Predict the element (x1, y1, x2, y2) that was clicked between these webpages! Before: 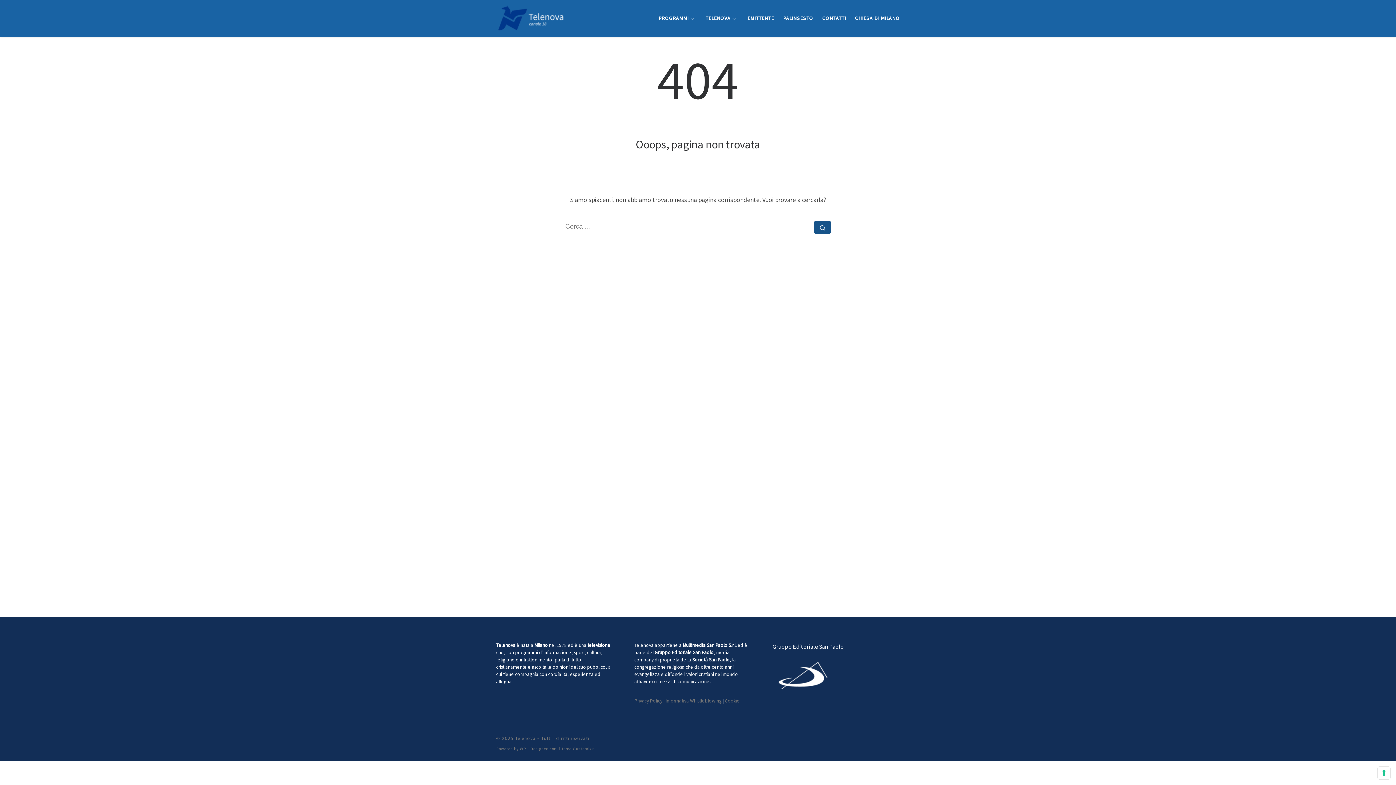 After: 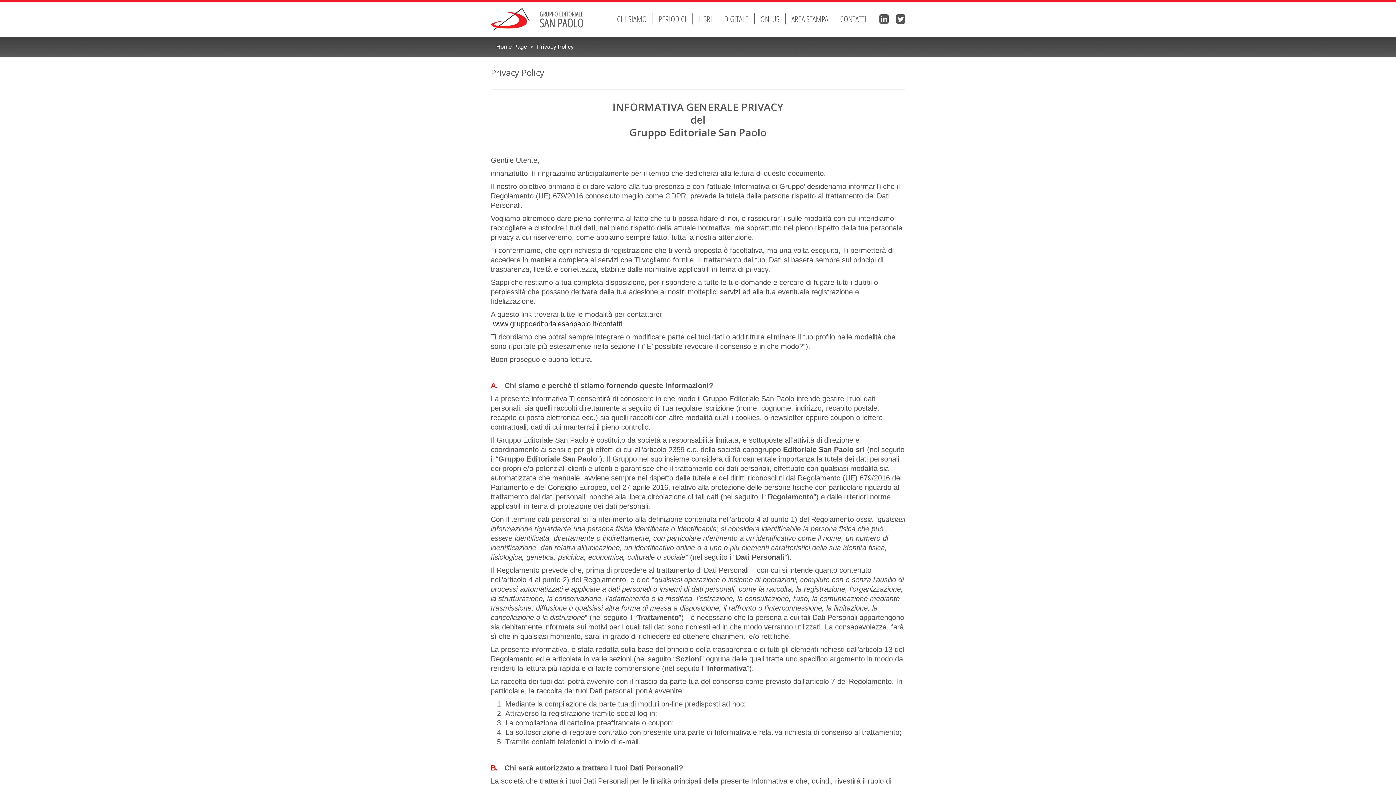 Action: bbox: (634, 698, 662, 704) label: Privacy Policy